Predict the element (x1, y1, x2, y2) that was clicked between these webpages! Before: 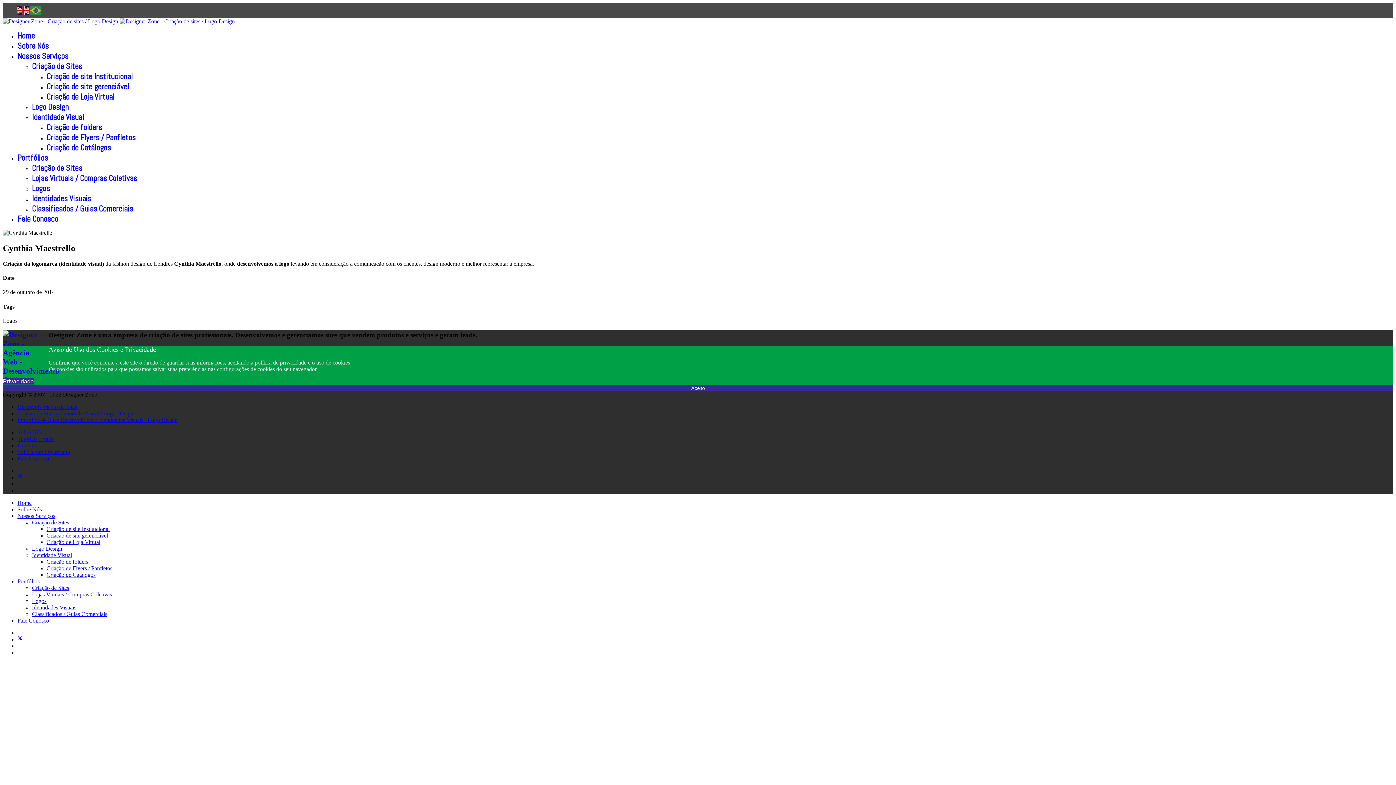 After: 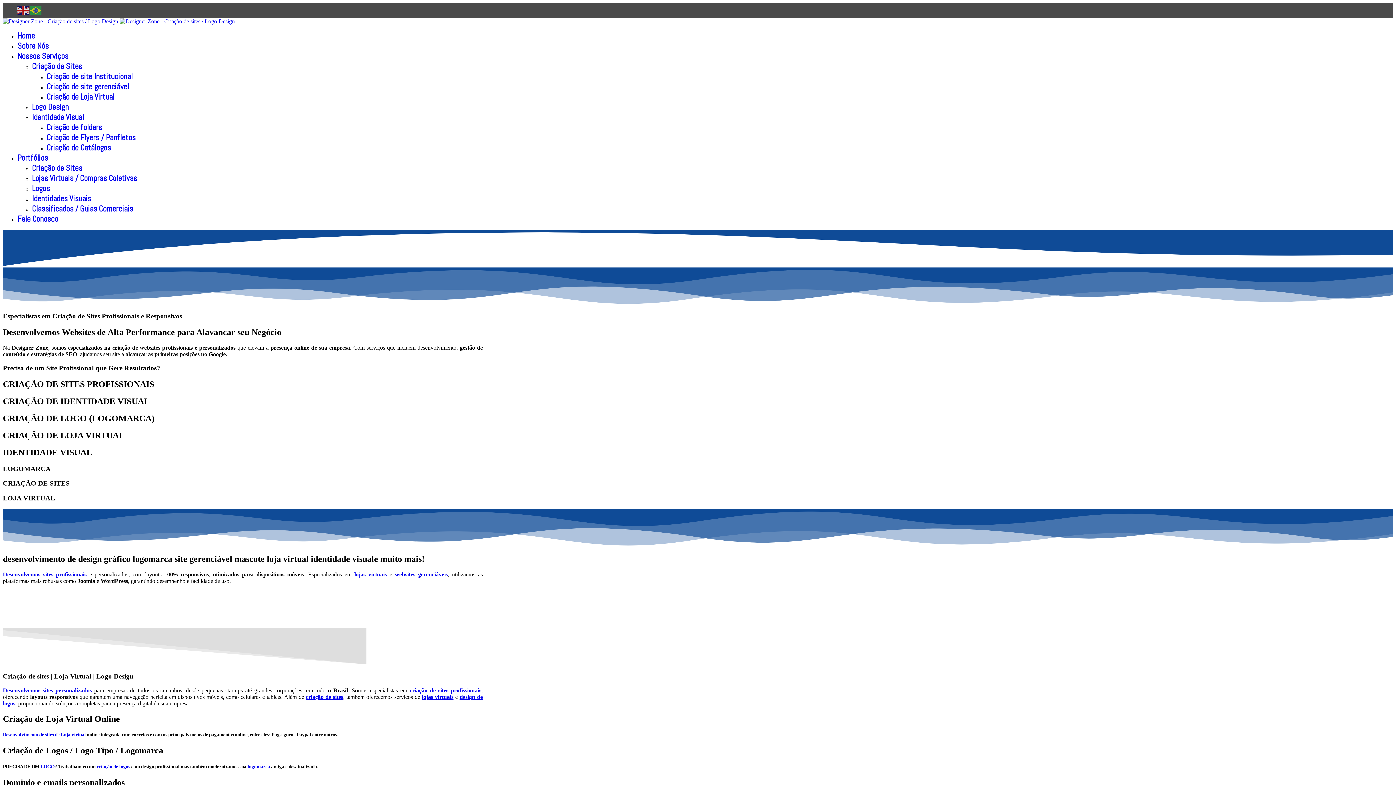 Action: label:   bbox: (2, 18, 234, 24)